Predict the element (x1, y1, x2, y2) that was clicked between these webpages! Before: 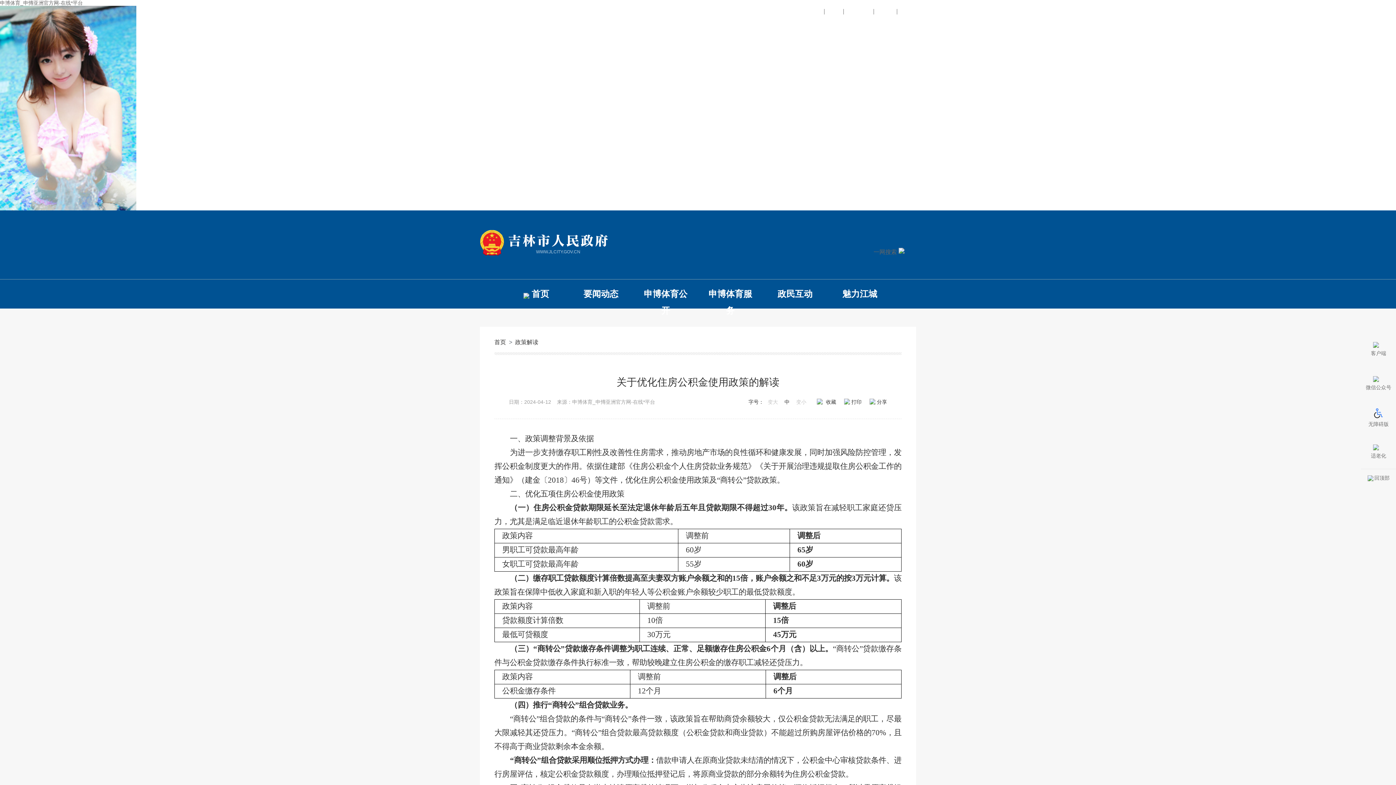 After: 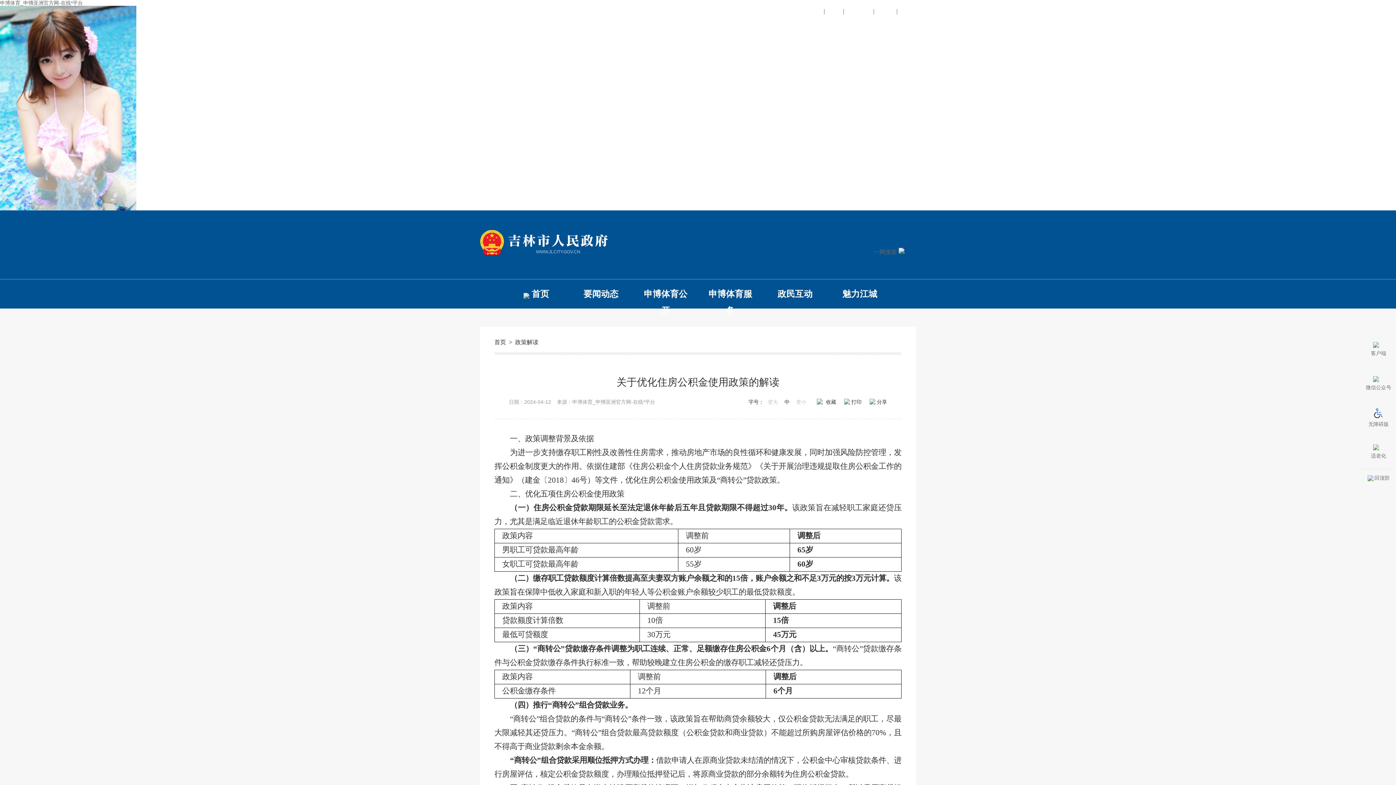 Action: bbox: (1361, 434, 1396, 469) label: 适老化